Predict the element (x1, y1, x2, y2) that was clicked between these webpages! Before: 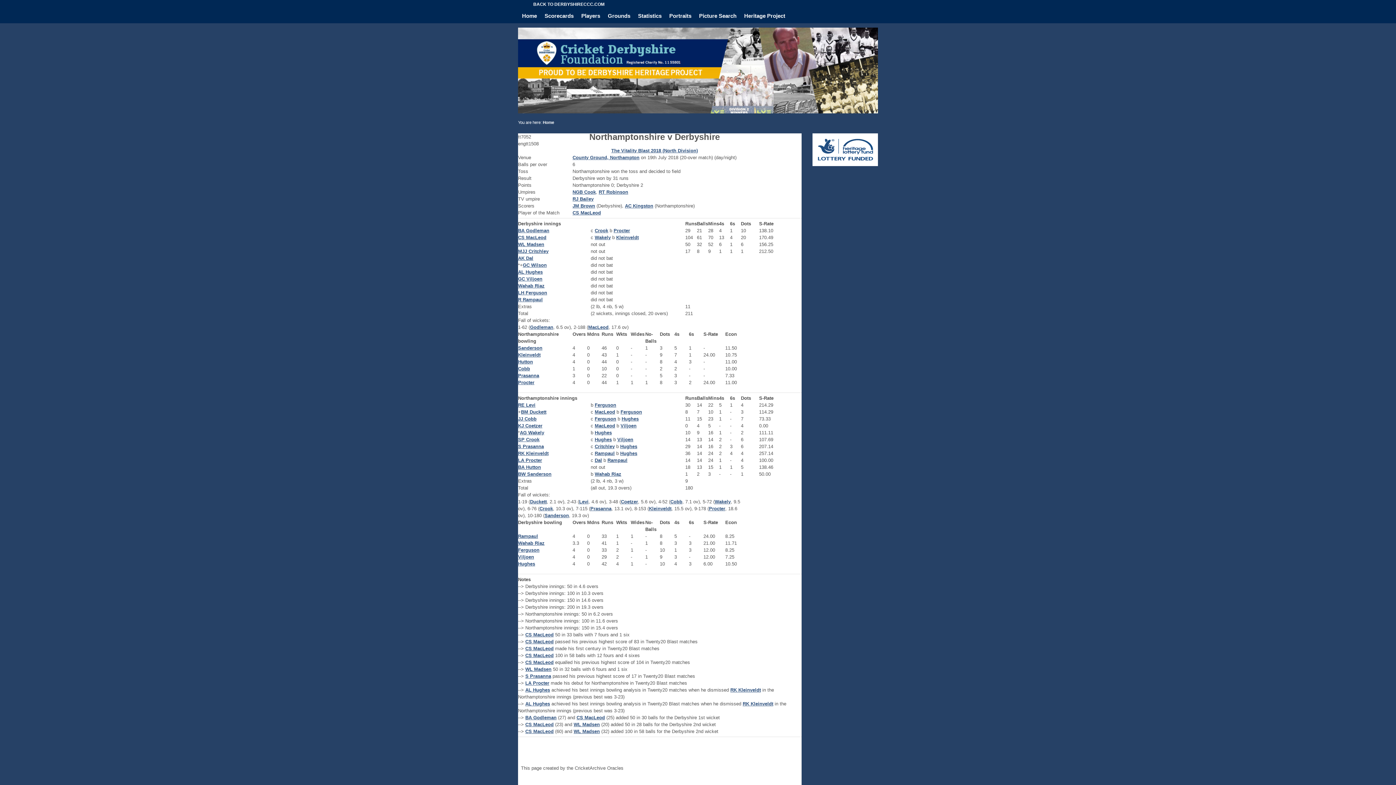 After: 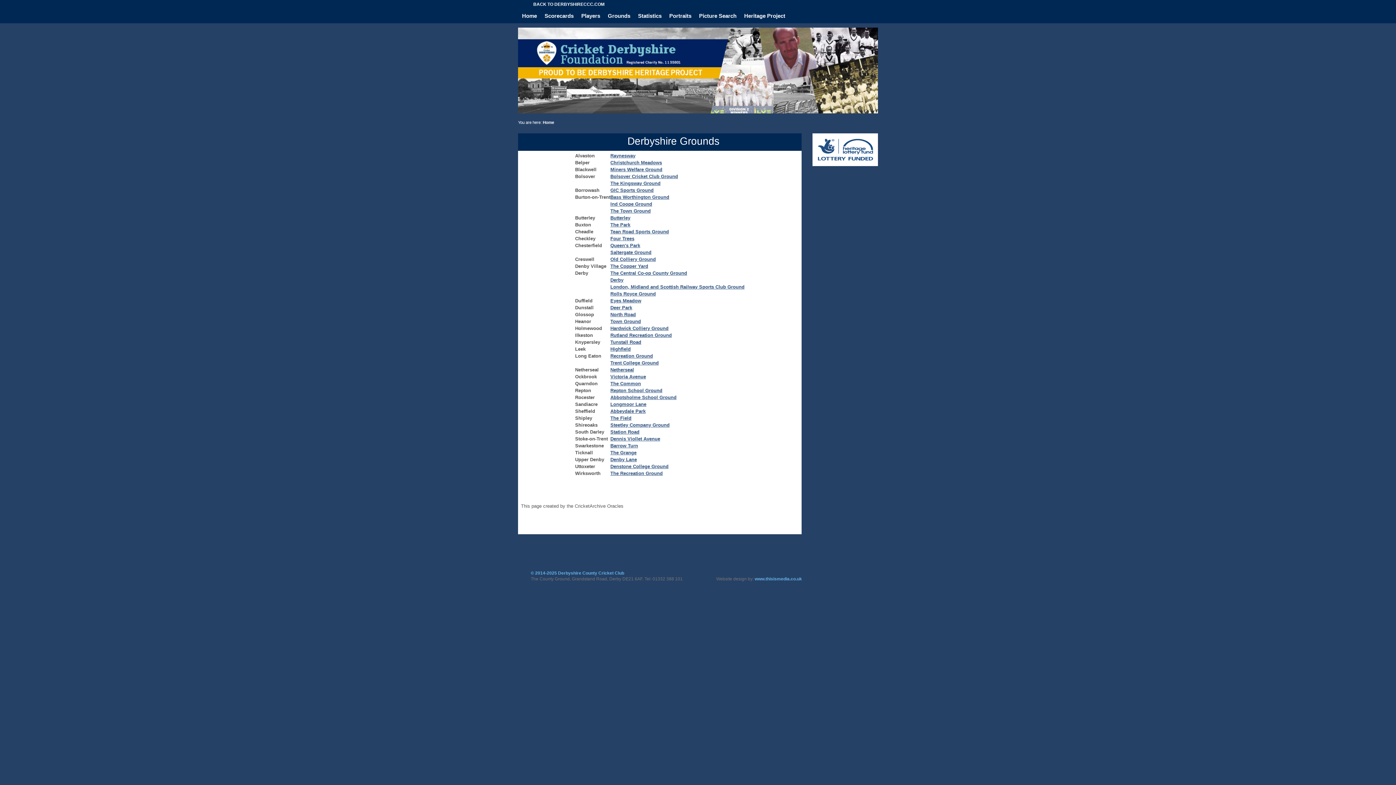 Action: bbox: (604, 8, 634, 22) label: Grounds